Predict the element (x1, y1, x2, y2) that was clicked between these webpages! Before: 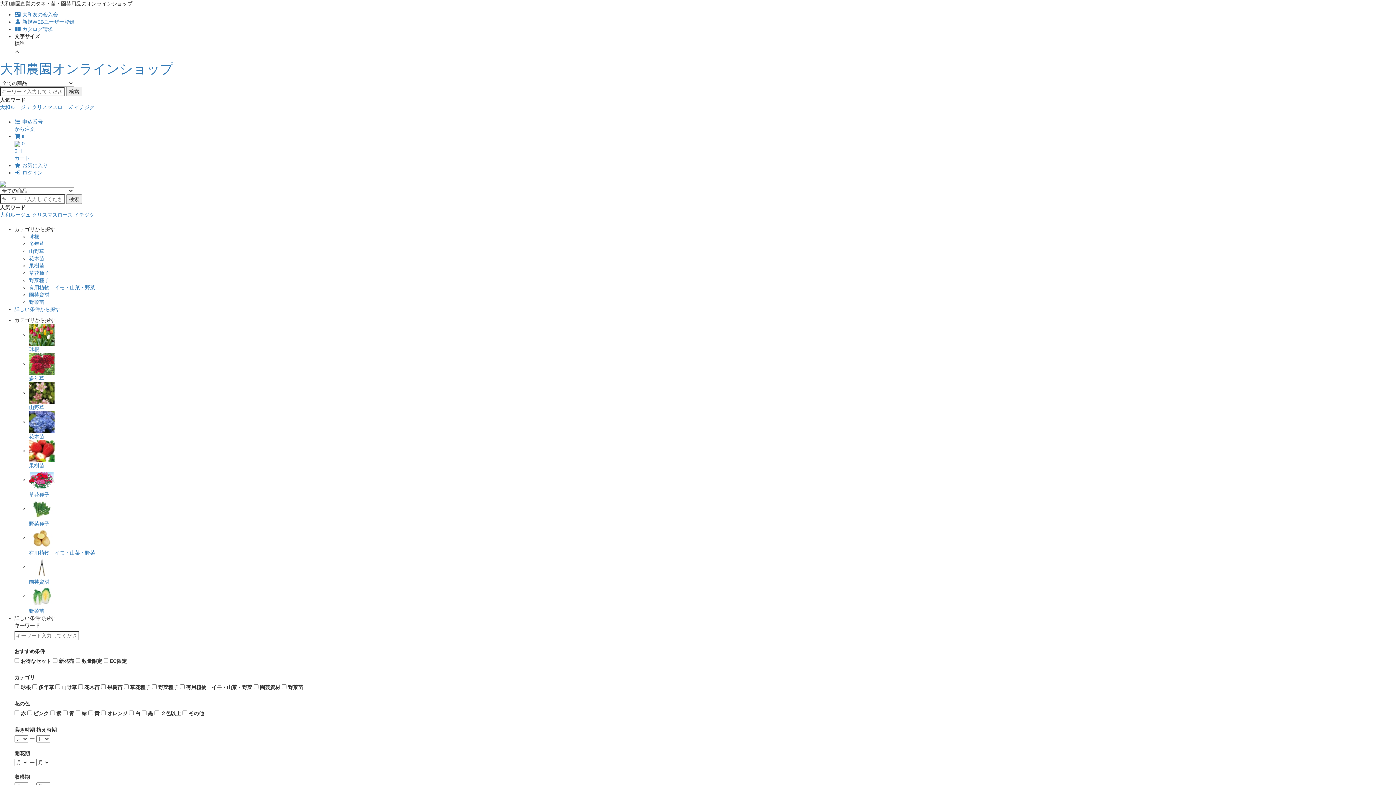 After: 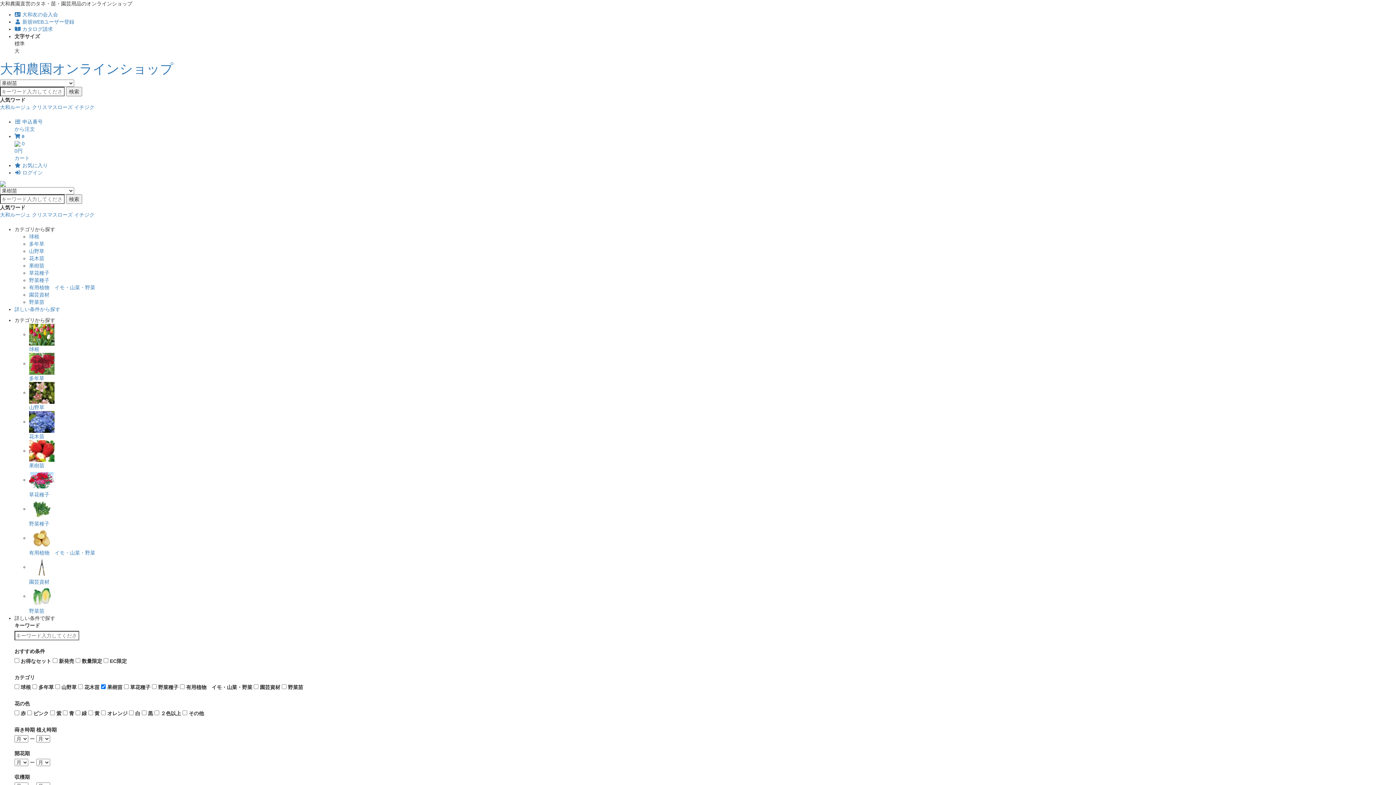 Action: bbox: (29, 440, 1396, 468) label: 果樹苗